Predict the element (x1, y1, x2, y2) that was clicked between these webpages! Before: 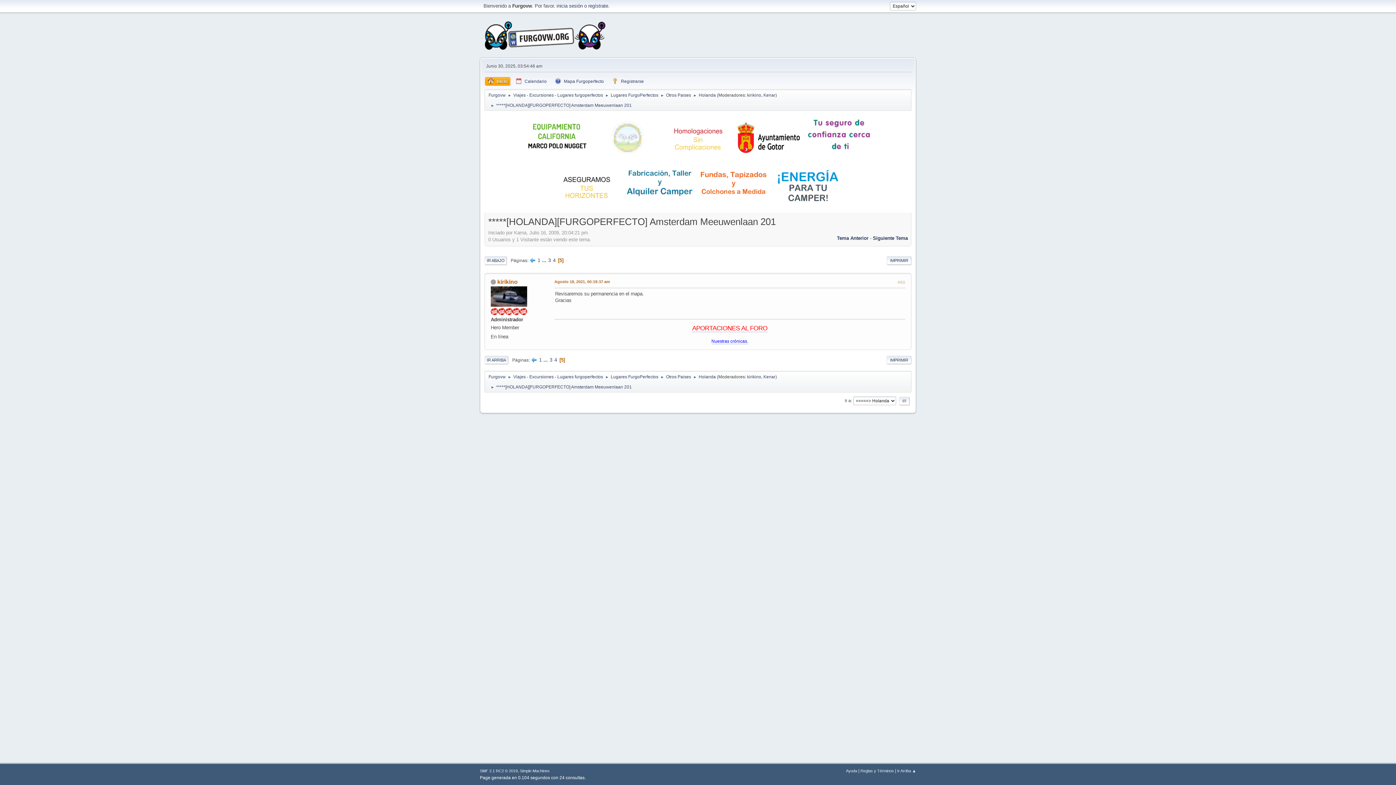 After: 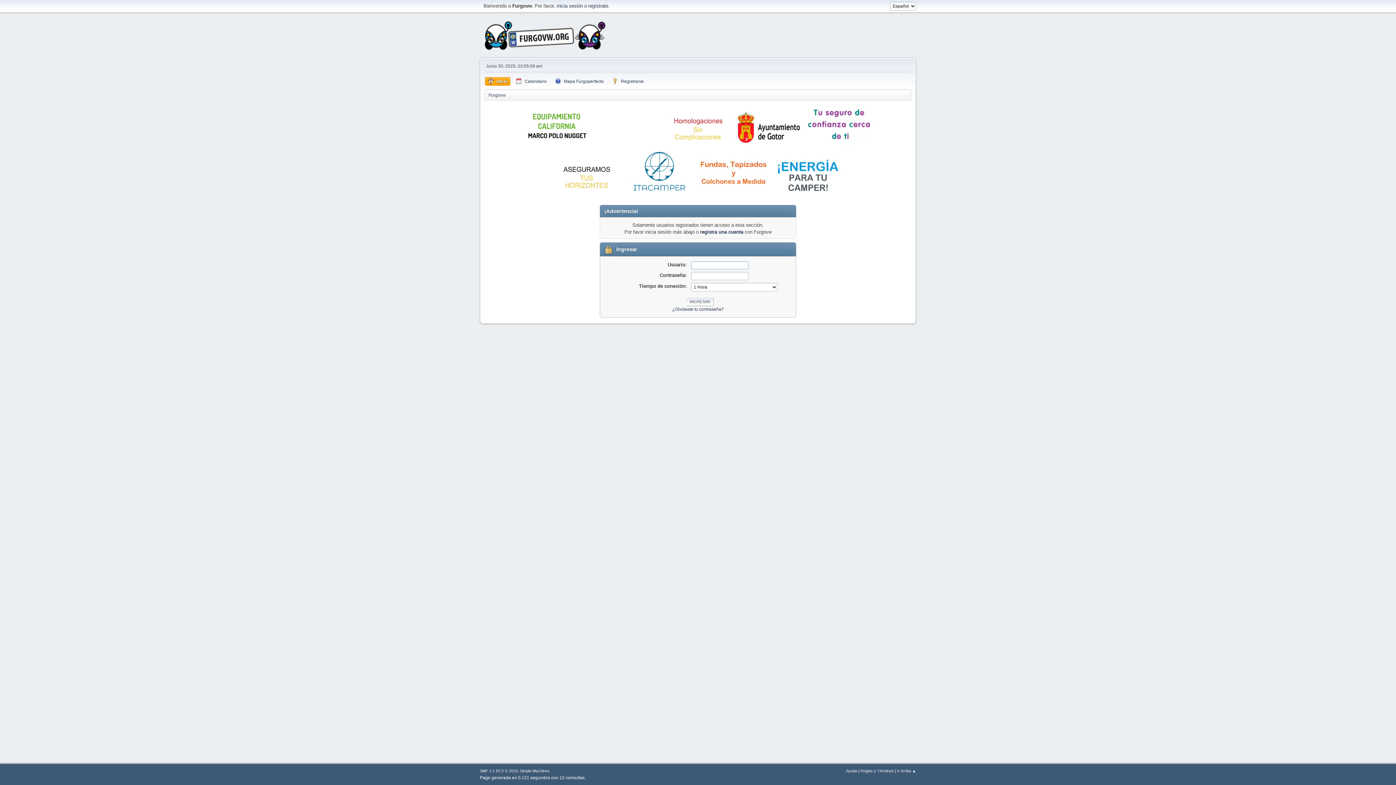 Action: bbox: (763, 91, 775, 99) label: Kenar